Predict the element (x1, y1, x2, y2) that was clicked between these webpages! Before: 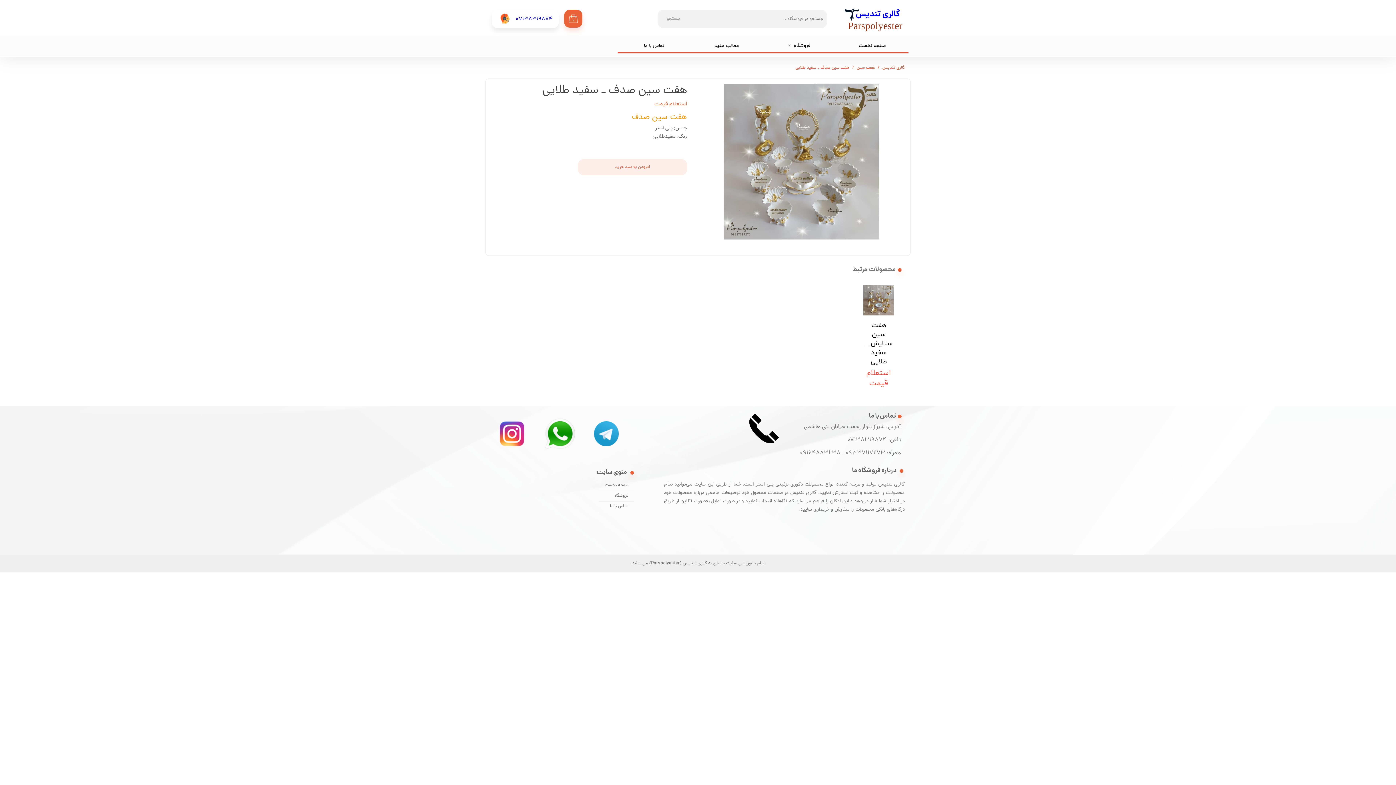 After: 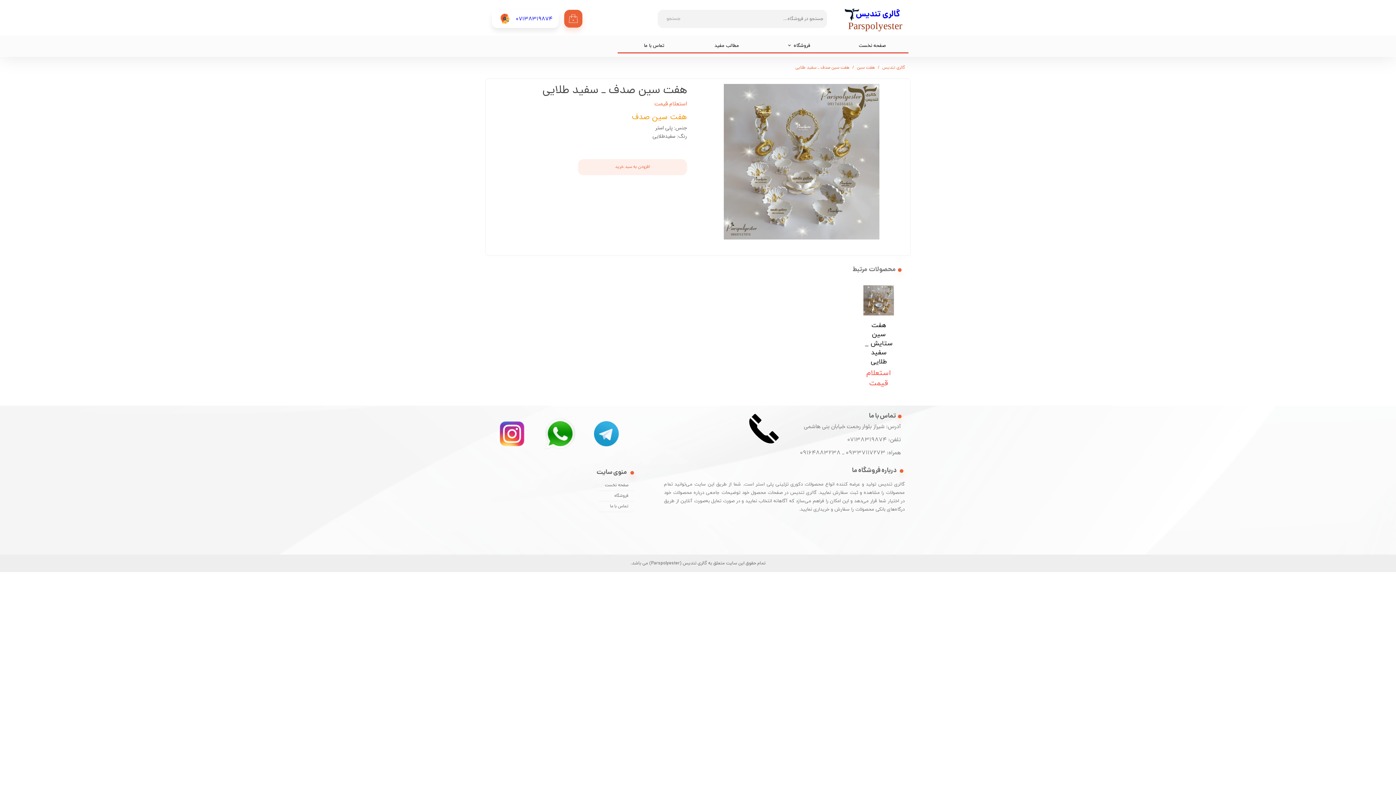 Action: bbox: (800, 449, 840, 457) label: 09164883238